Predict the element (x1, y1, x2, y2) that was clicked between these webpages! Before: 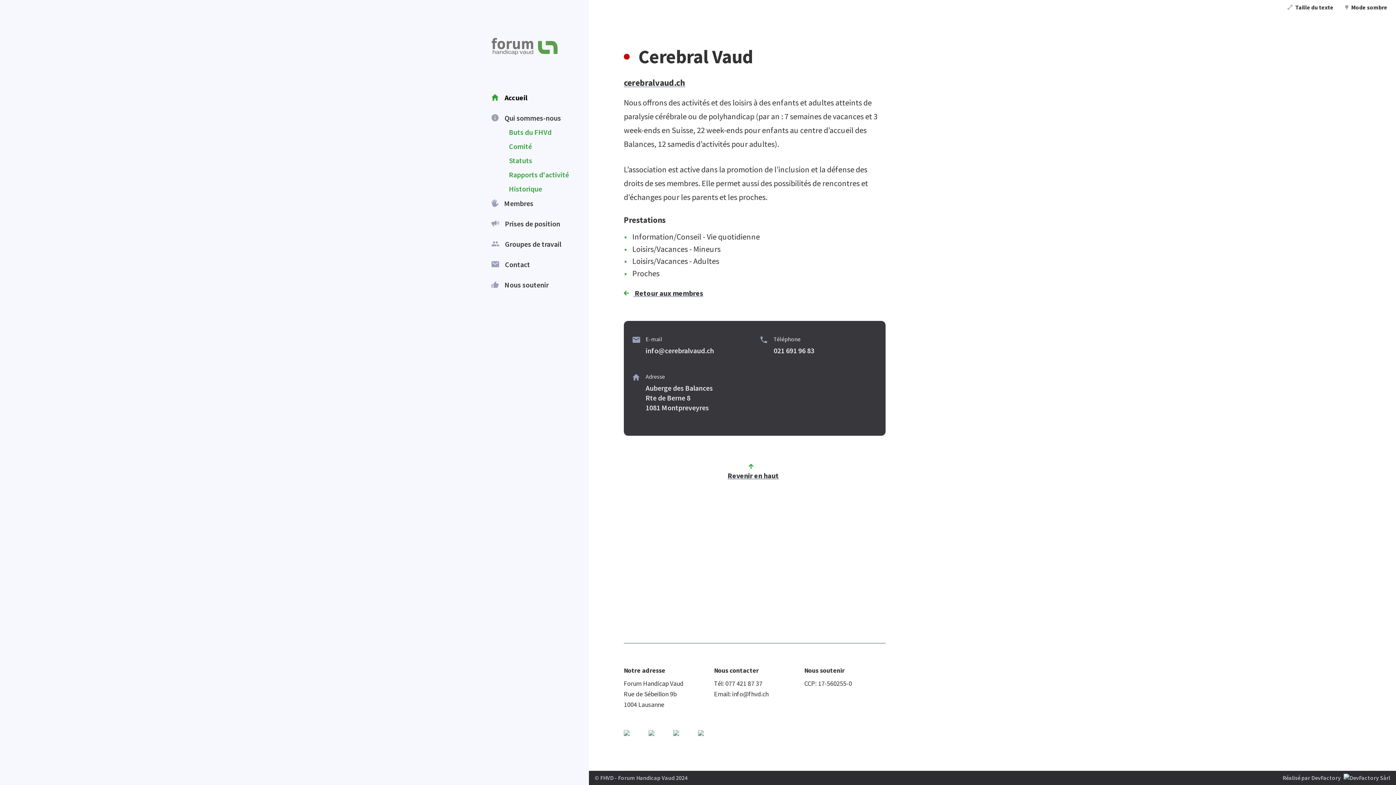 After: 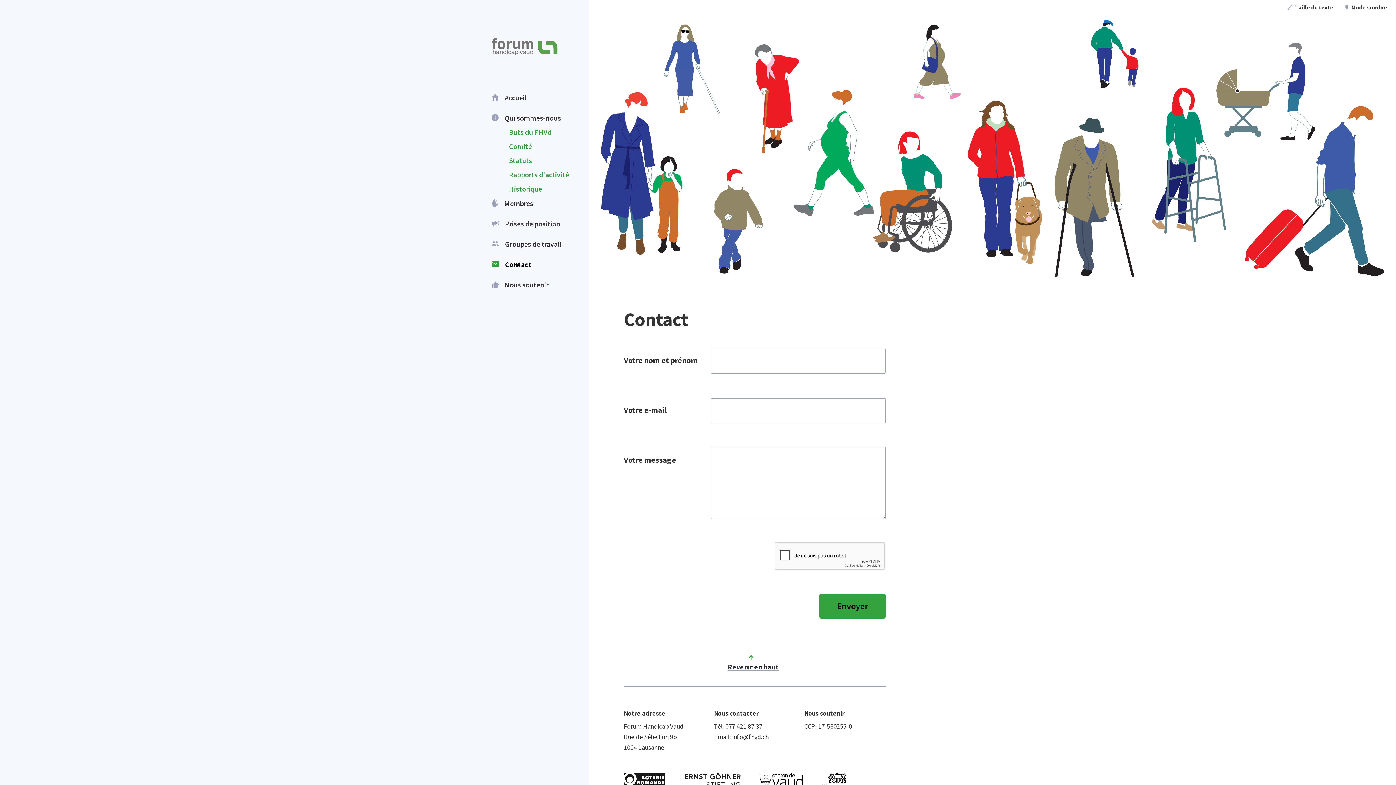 Action: bbox: (491, 257, 536, 271) label: Contact